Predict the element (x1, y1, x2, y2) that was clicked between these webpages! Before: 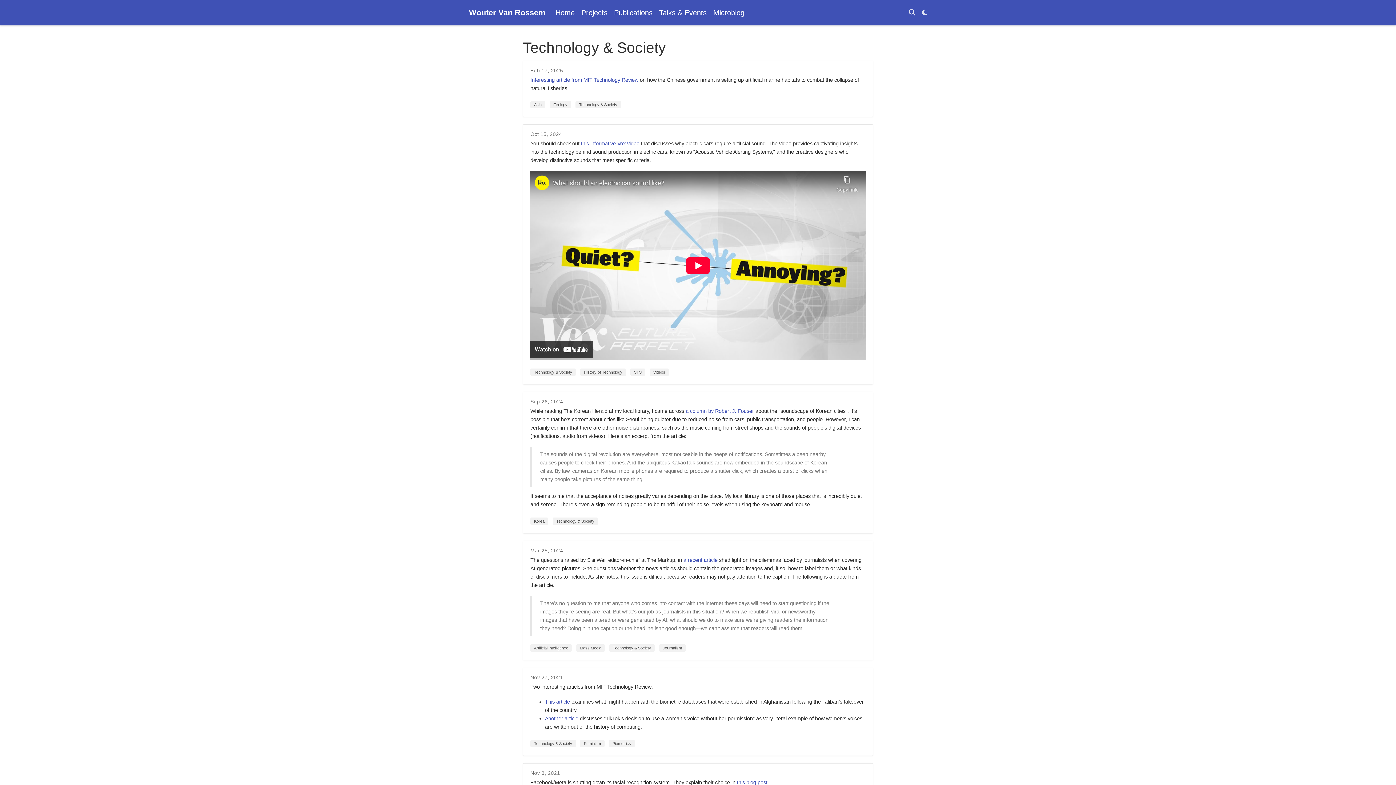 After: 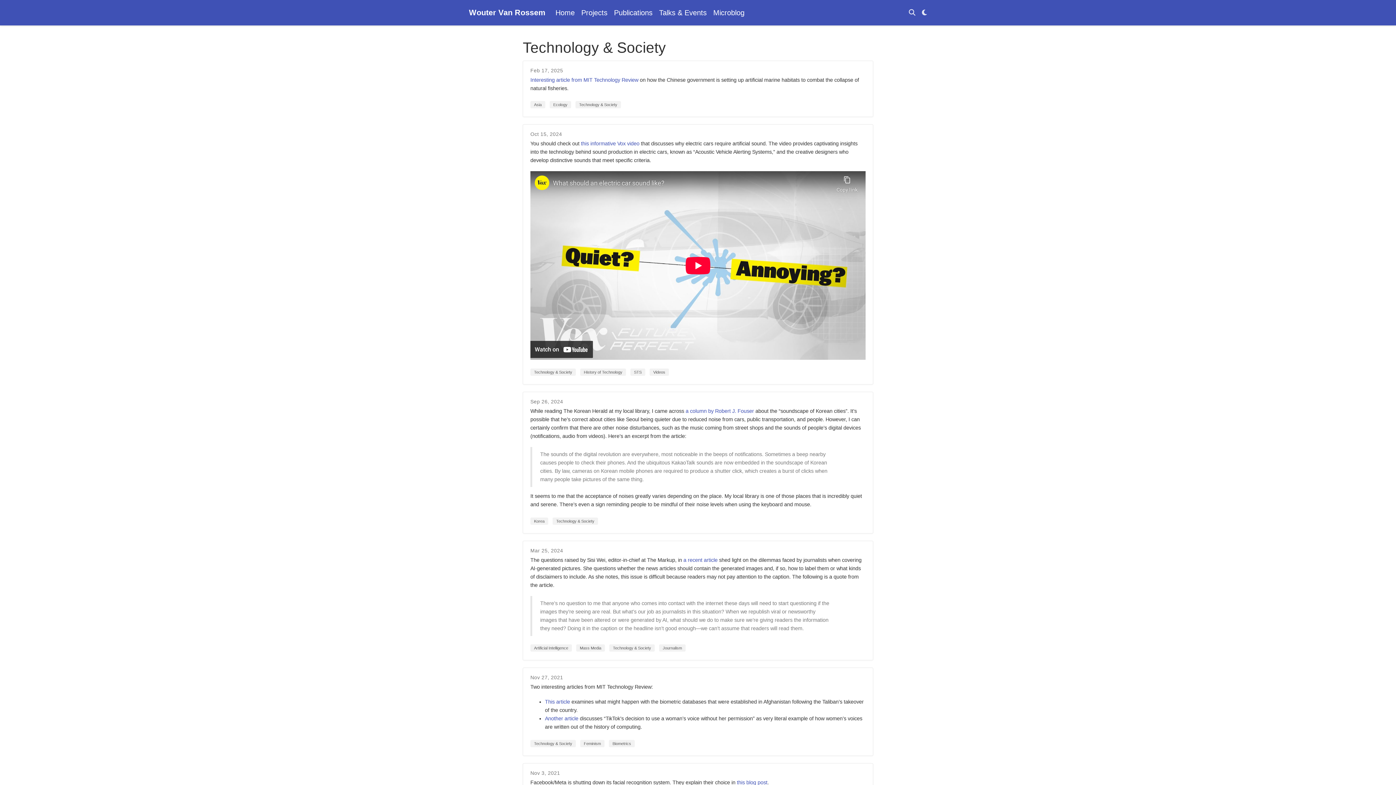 Action: bbox: (552, 517, 598, 524) label: Technology & Society